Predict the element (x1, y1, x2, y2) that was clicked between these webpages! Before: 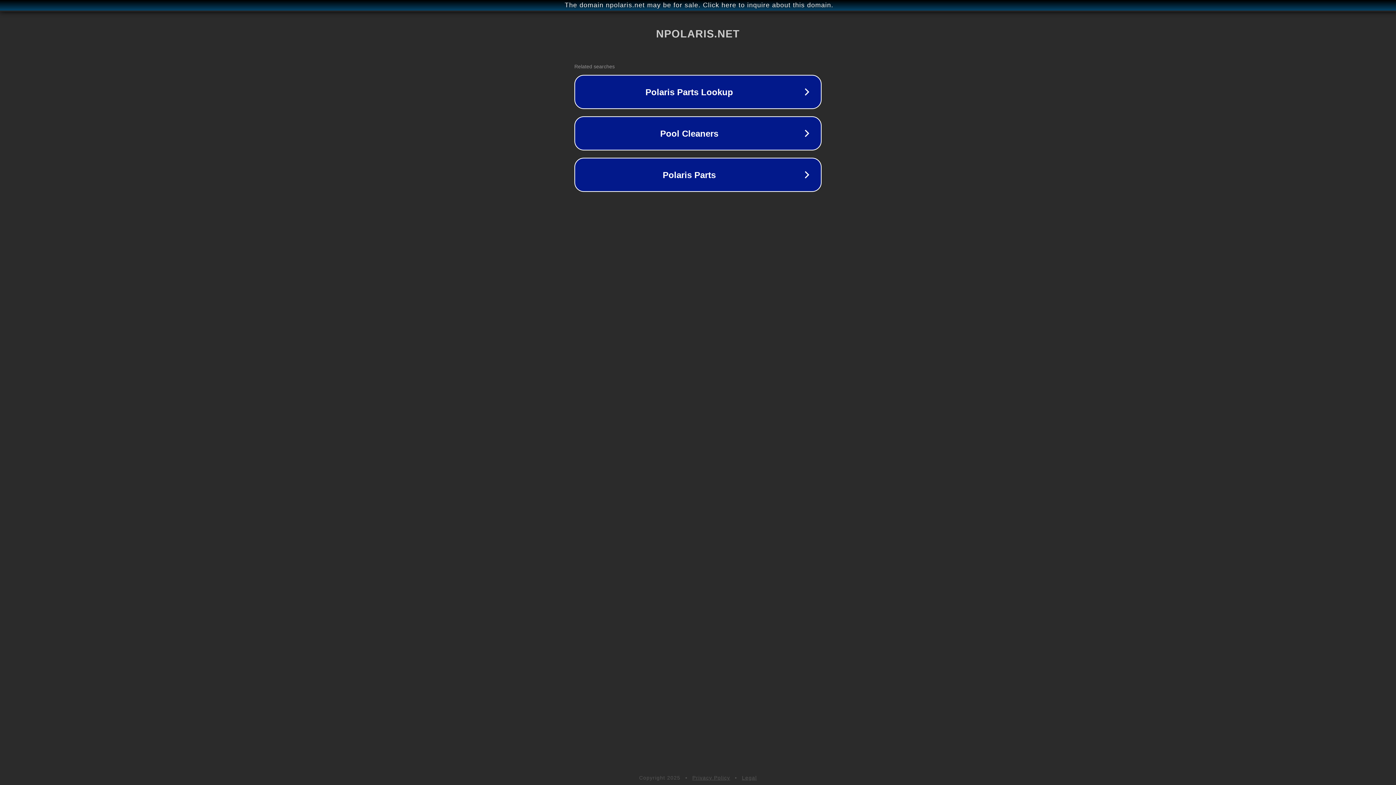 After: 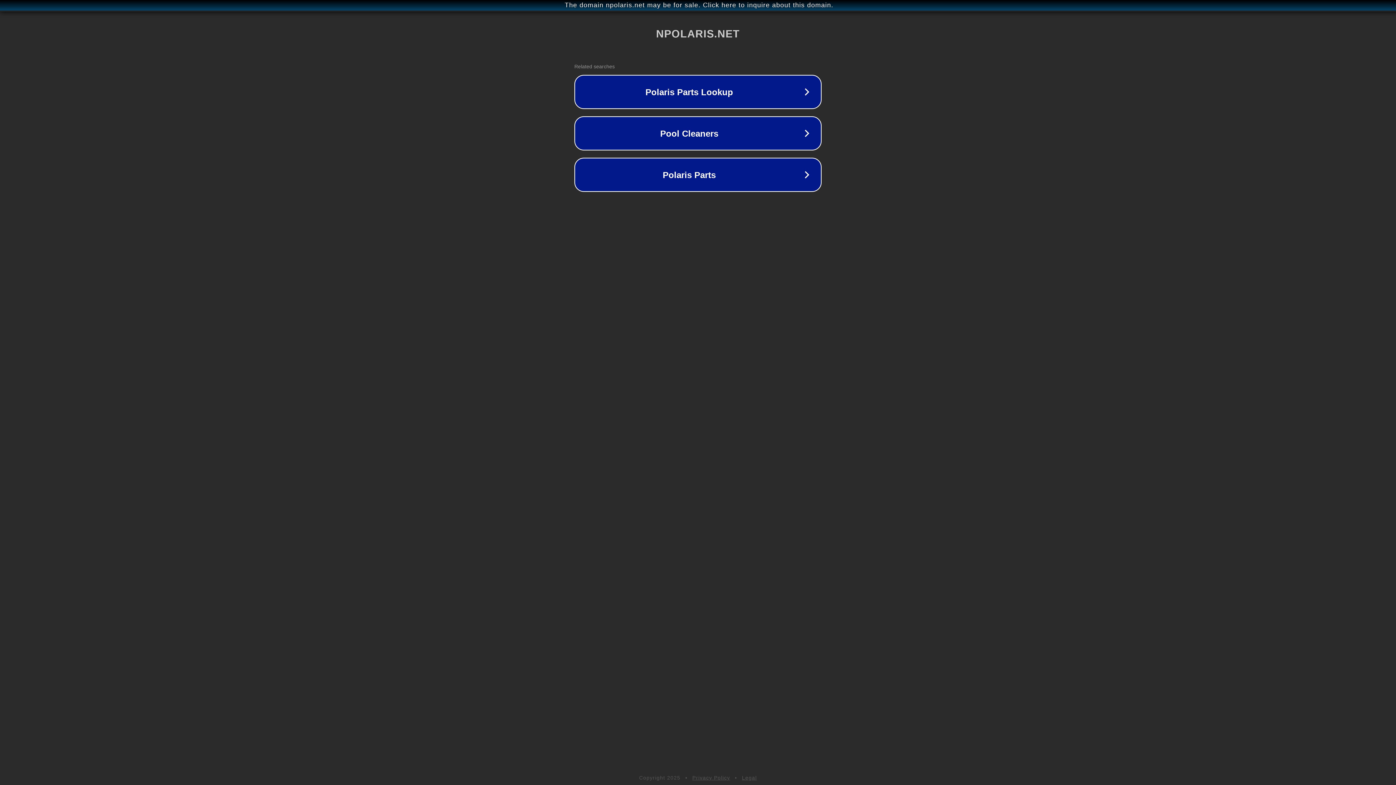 Action: bbox: (742, 775, 757, 781) label: Legal